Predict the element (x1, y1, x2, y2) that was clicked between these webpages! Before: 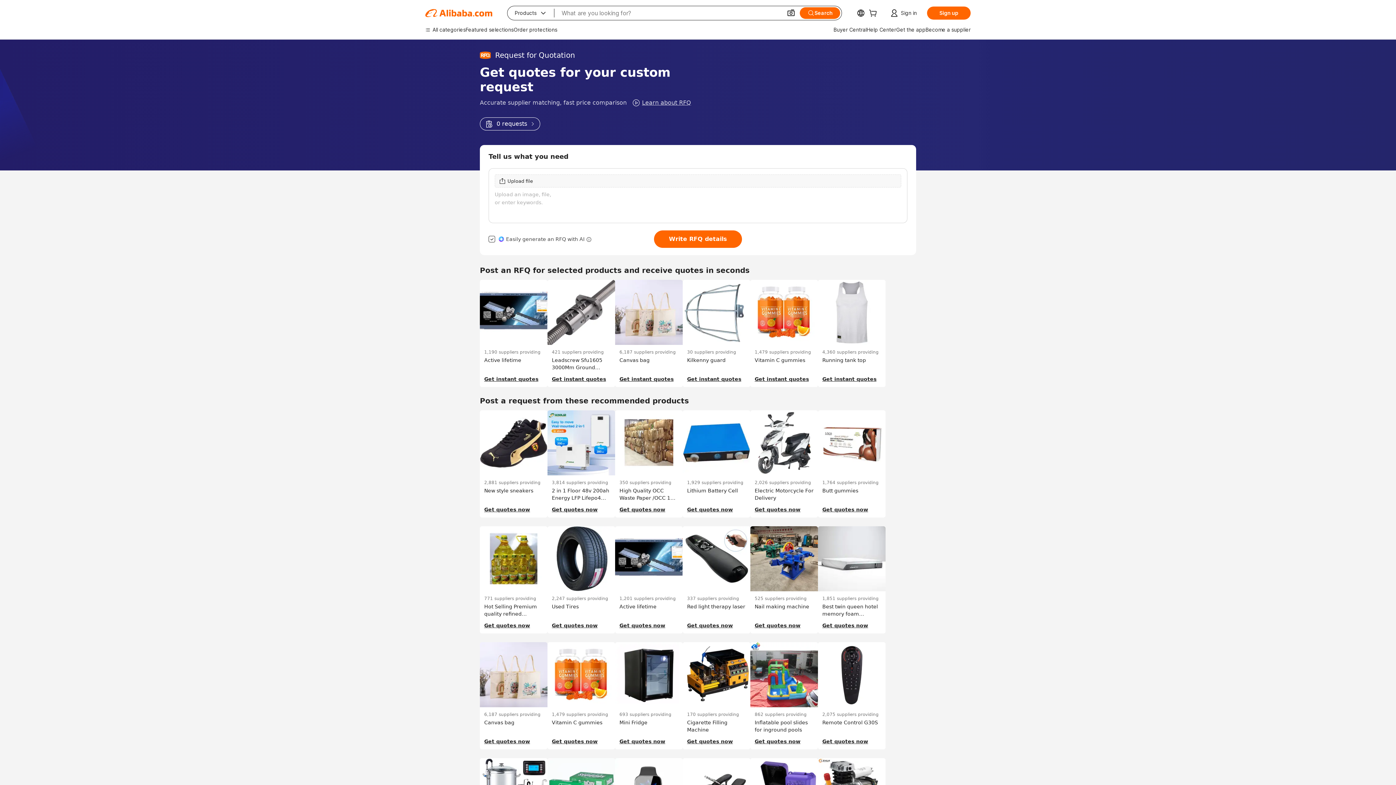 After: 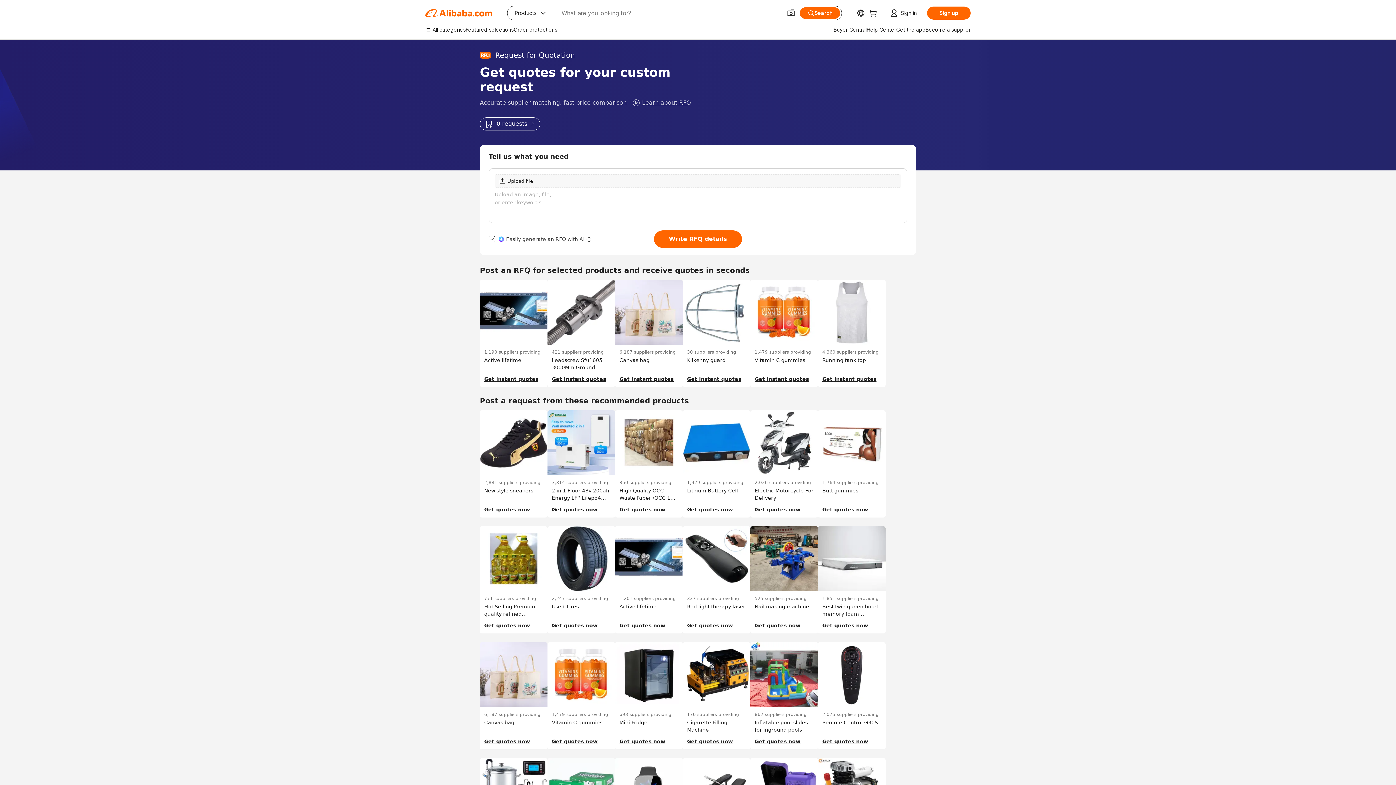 Action: label: 0 requests bbox: (480, 117, 540, 130)